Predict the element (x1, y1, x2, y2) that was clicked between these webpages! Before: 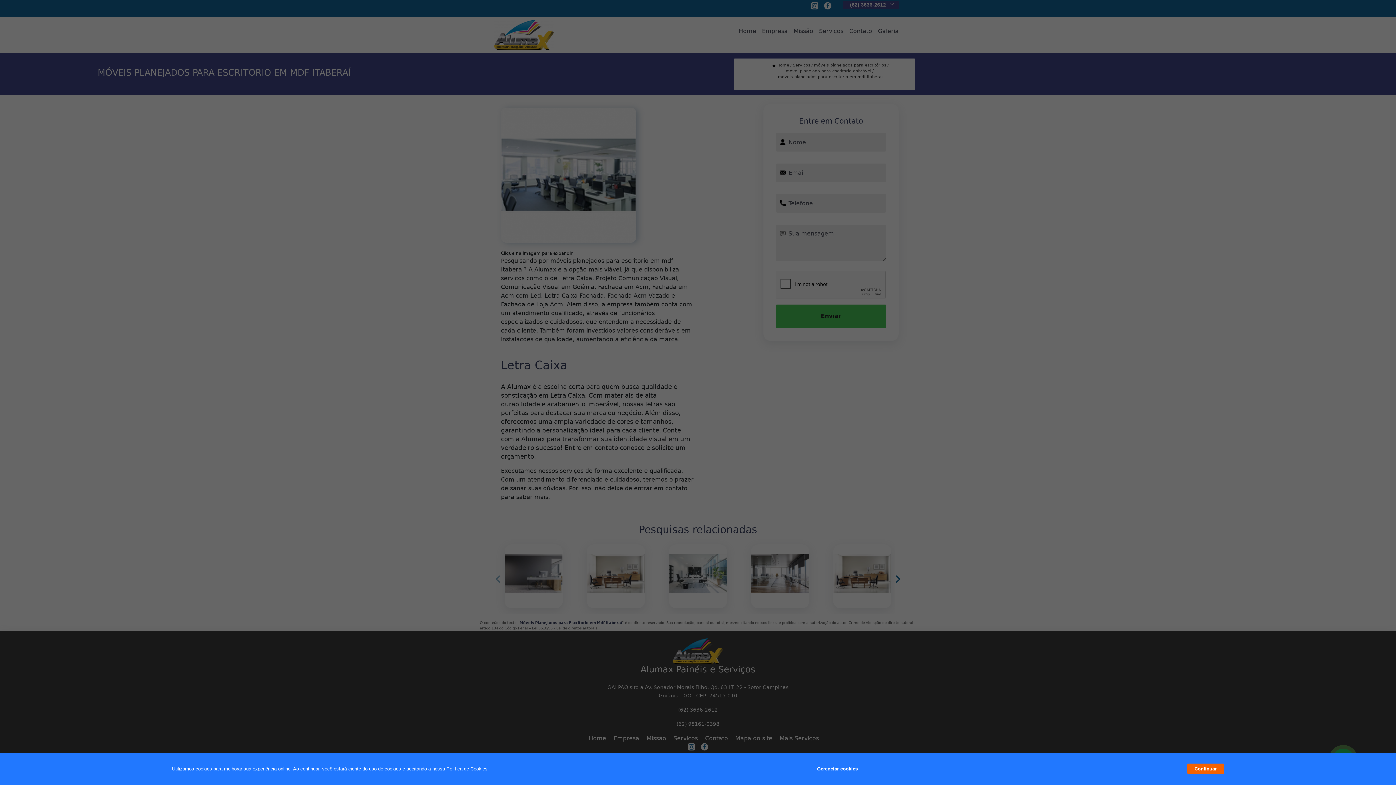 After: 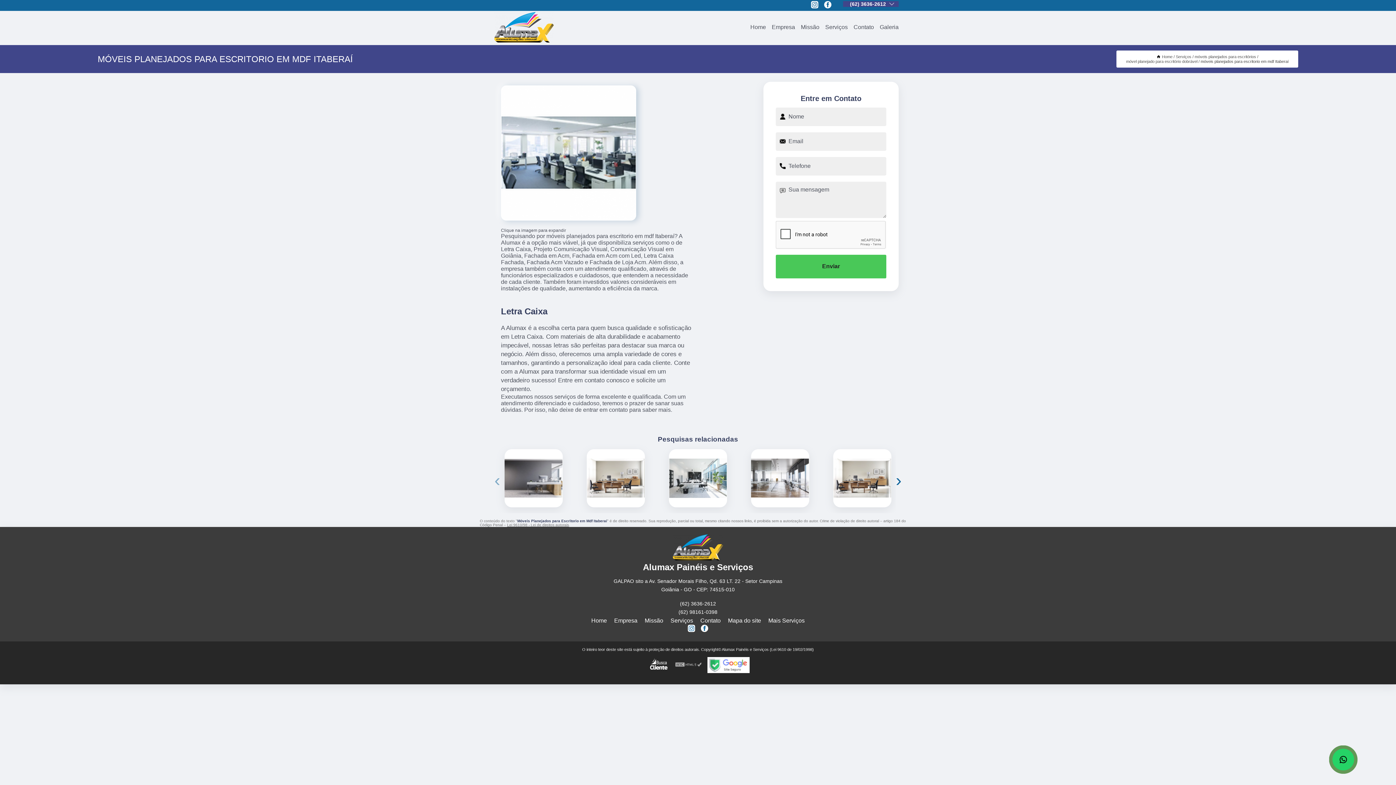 Action: bbox: (1187, 764, 1224, 774) label: Continuar